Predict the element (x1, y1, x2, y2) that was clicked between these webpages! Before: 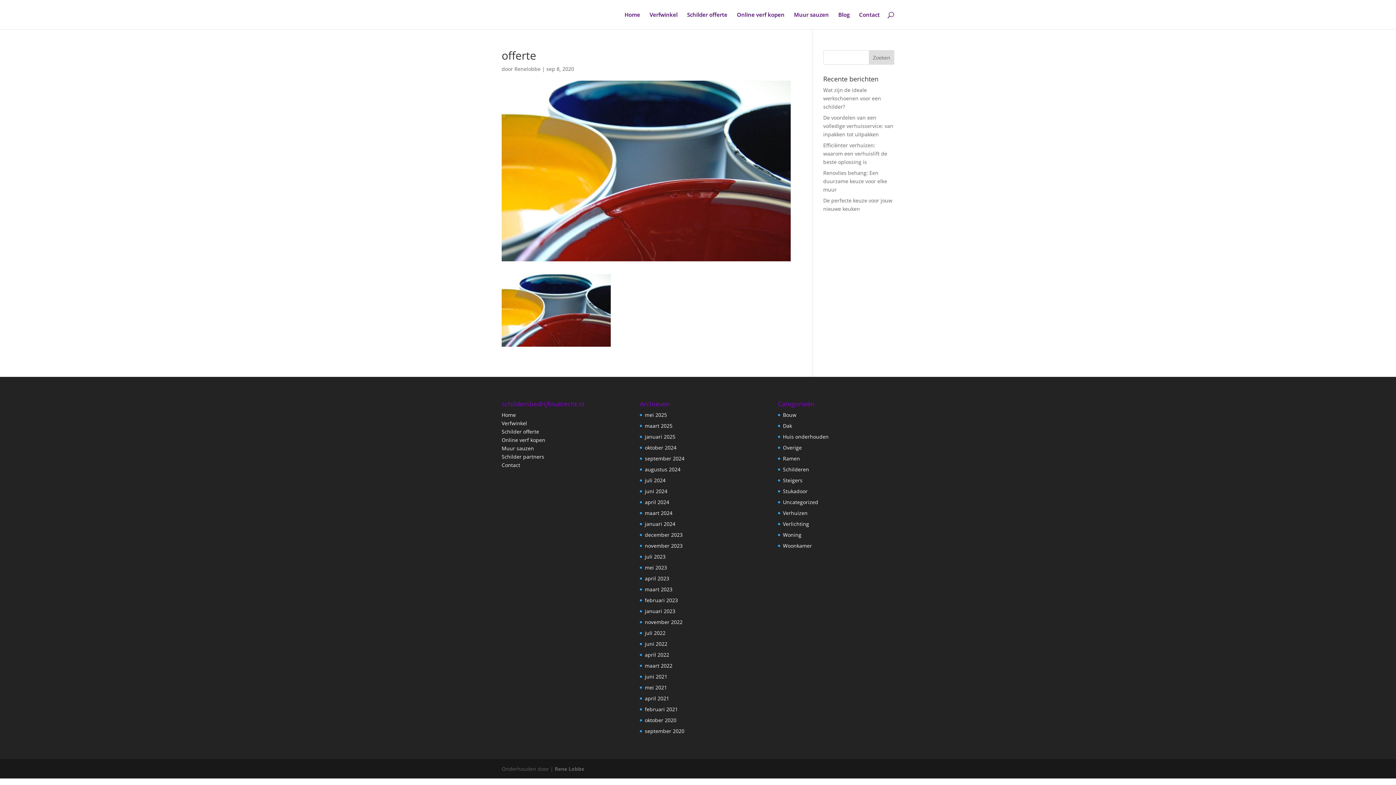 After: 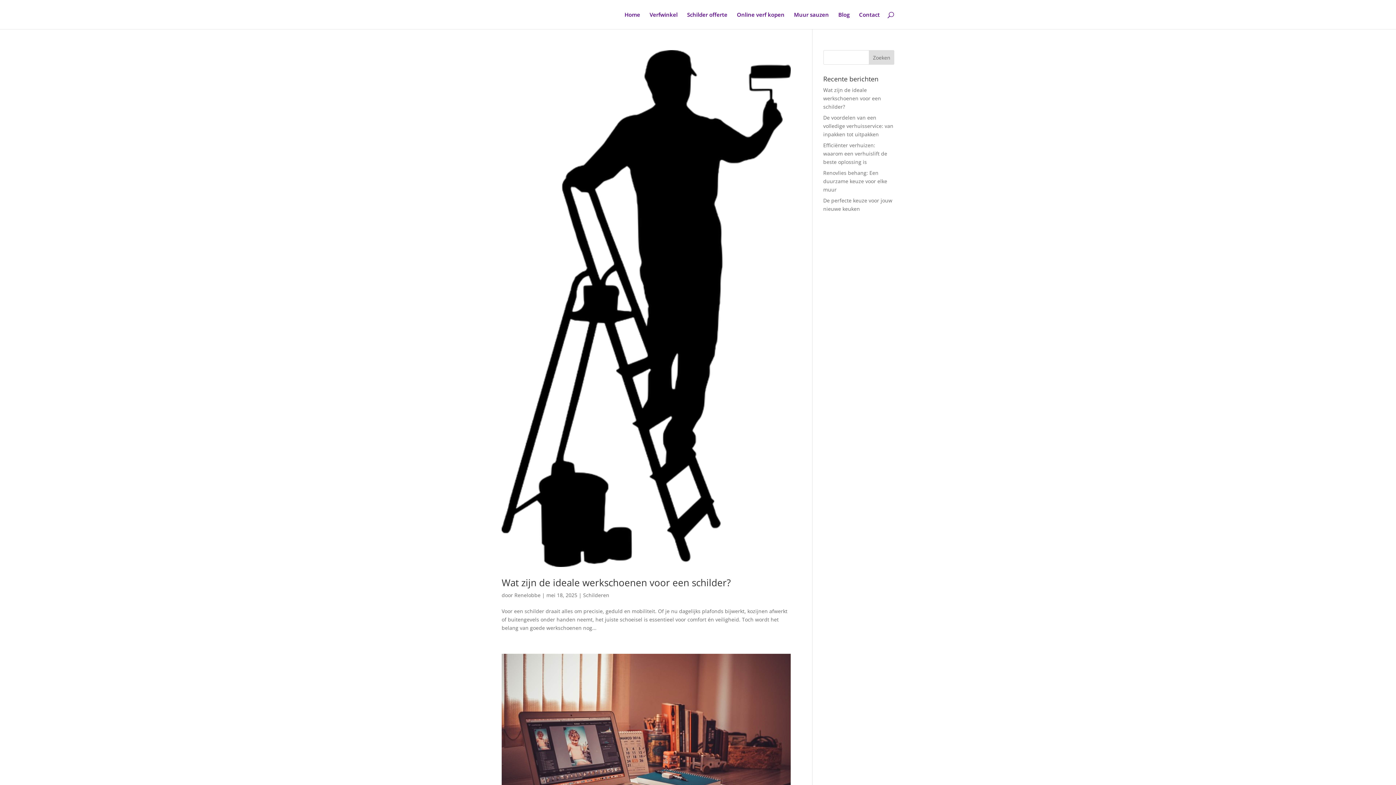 Action: label: Schilderen bbox: (783, 466, 809, 473)